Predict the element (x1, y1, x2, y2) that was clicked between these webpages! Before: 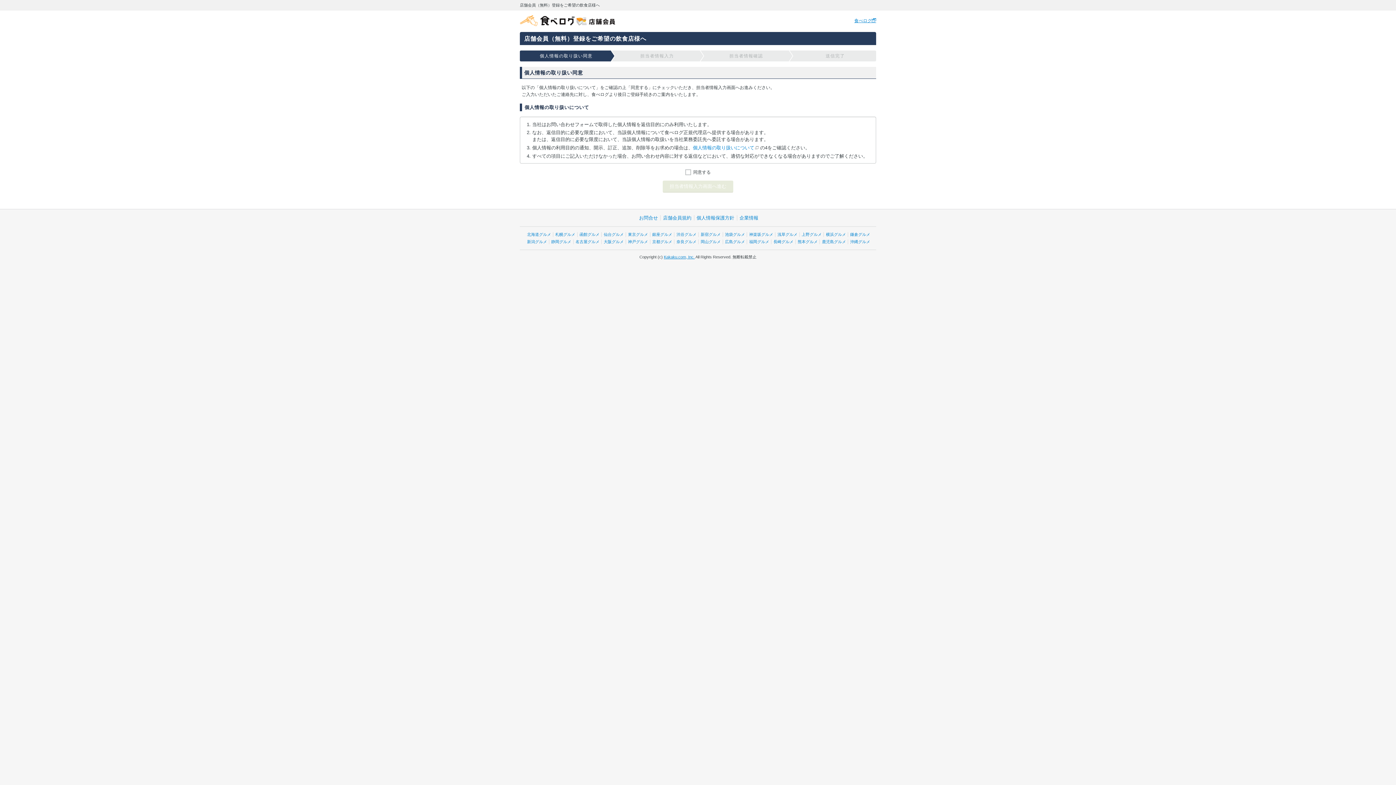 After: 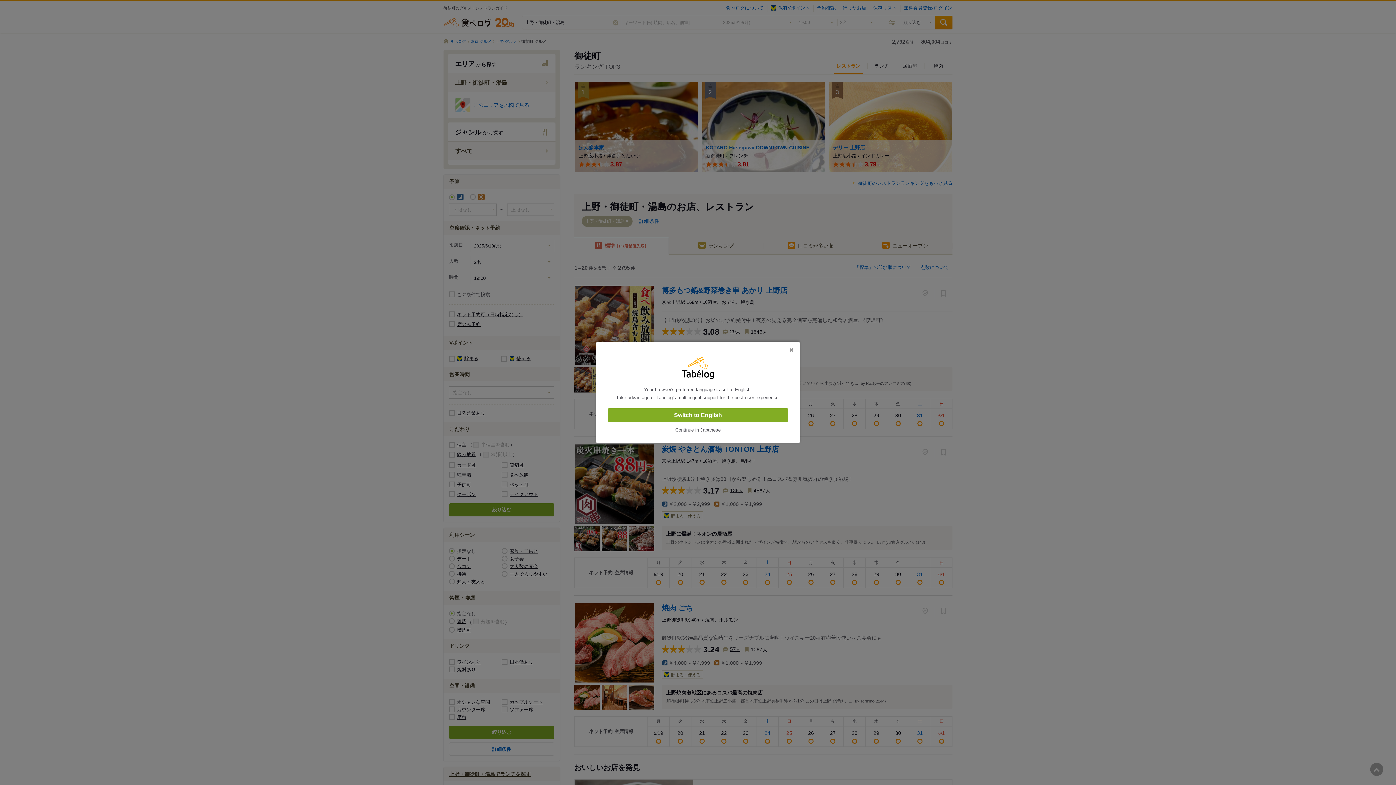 Action: label: 上野グルメ bbox: (801, 232, 821, 236)